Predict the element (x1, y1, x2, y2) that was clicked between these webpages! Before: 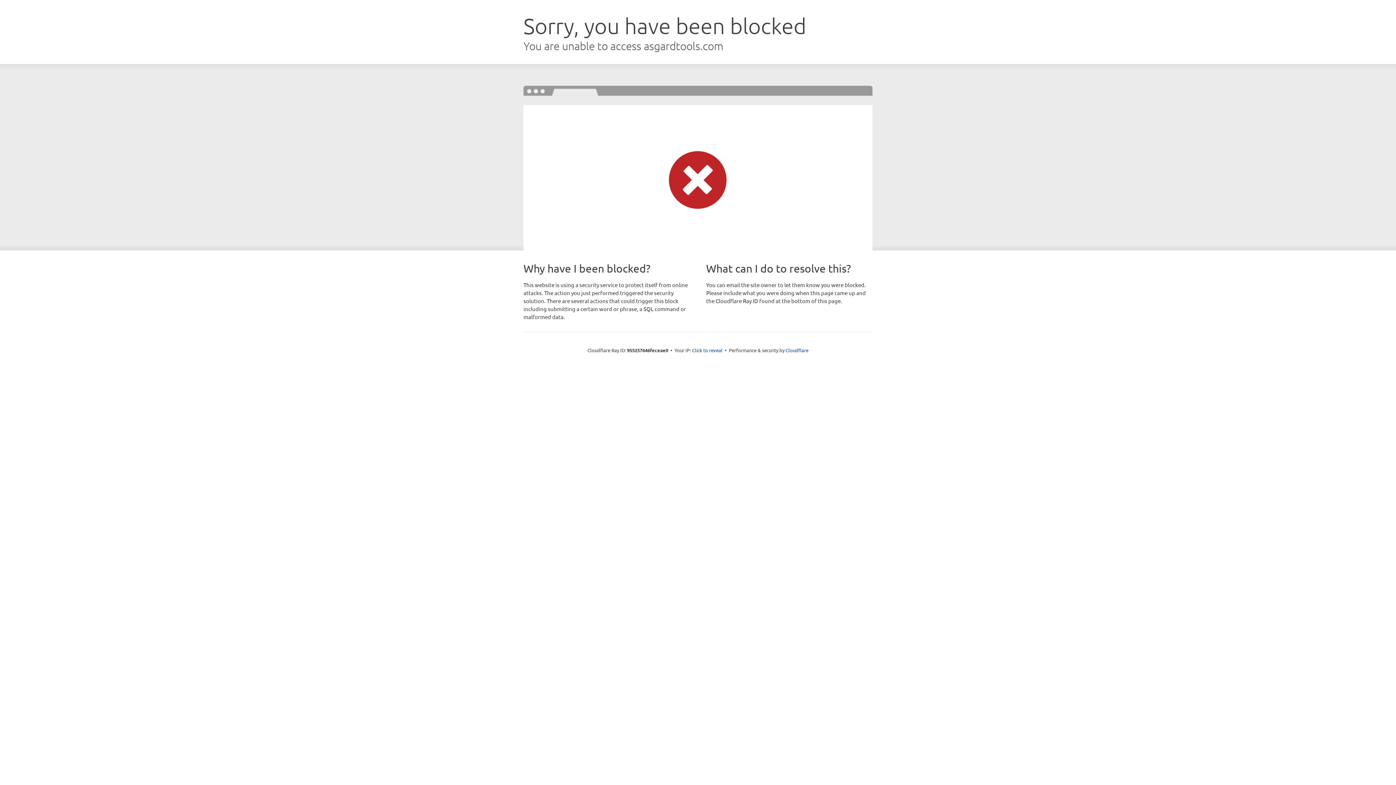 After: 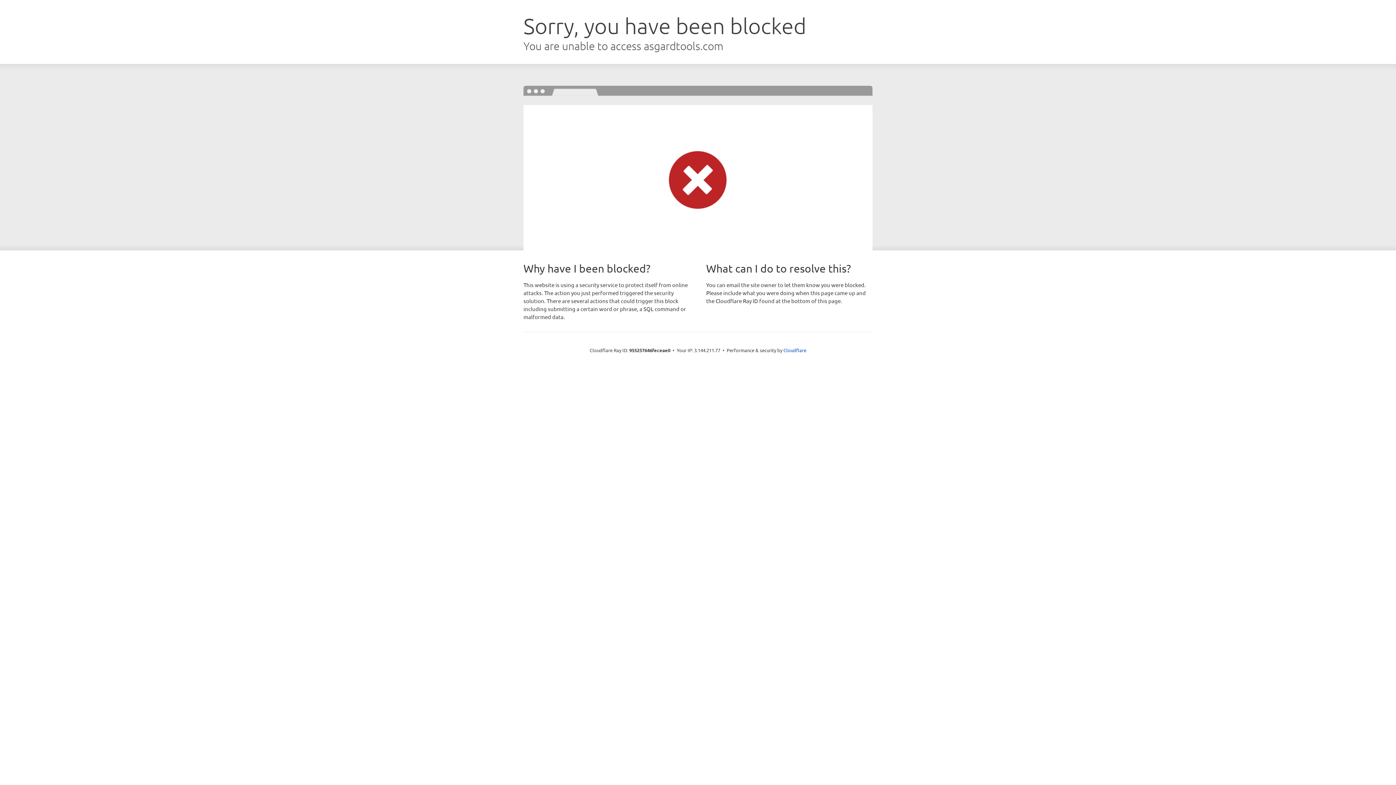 Action: bbox: (692, 346, 722, 353) label: Click to reveal